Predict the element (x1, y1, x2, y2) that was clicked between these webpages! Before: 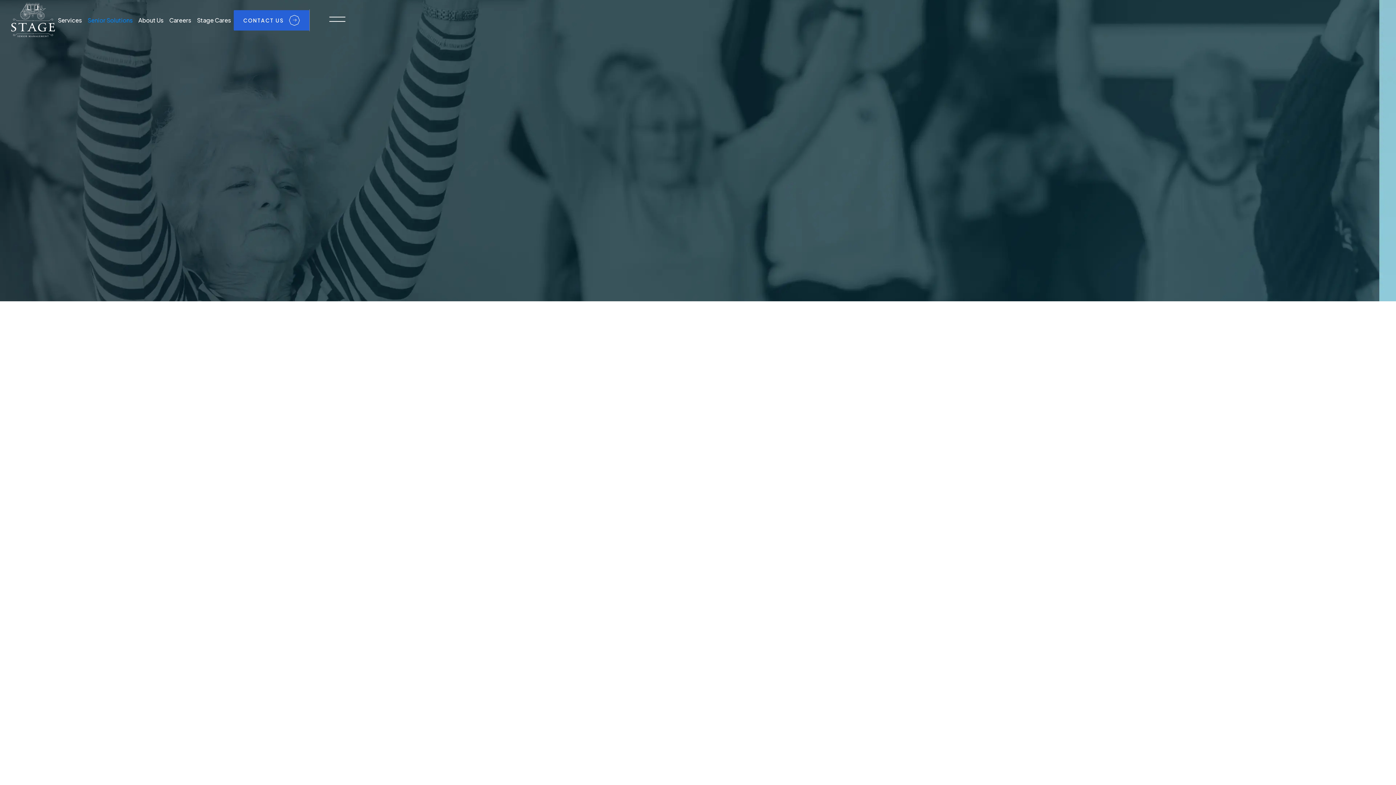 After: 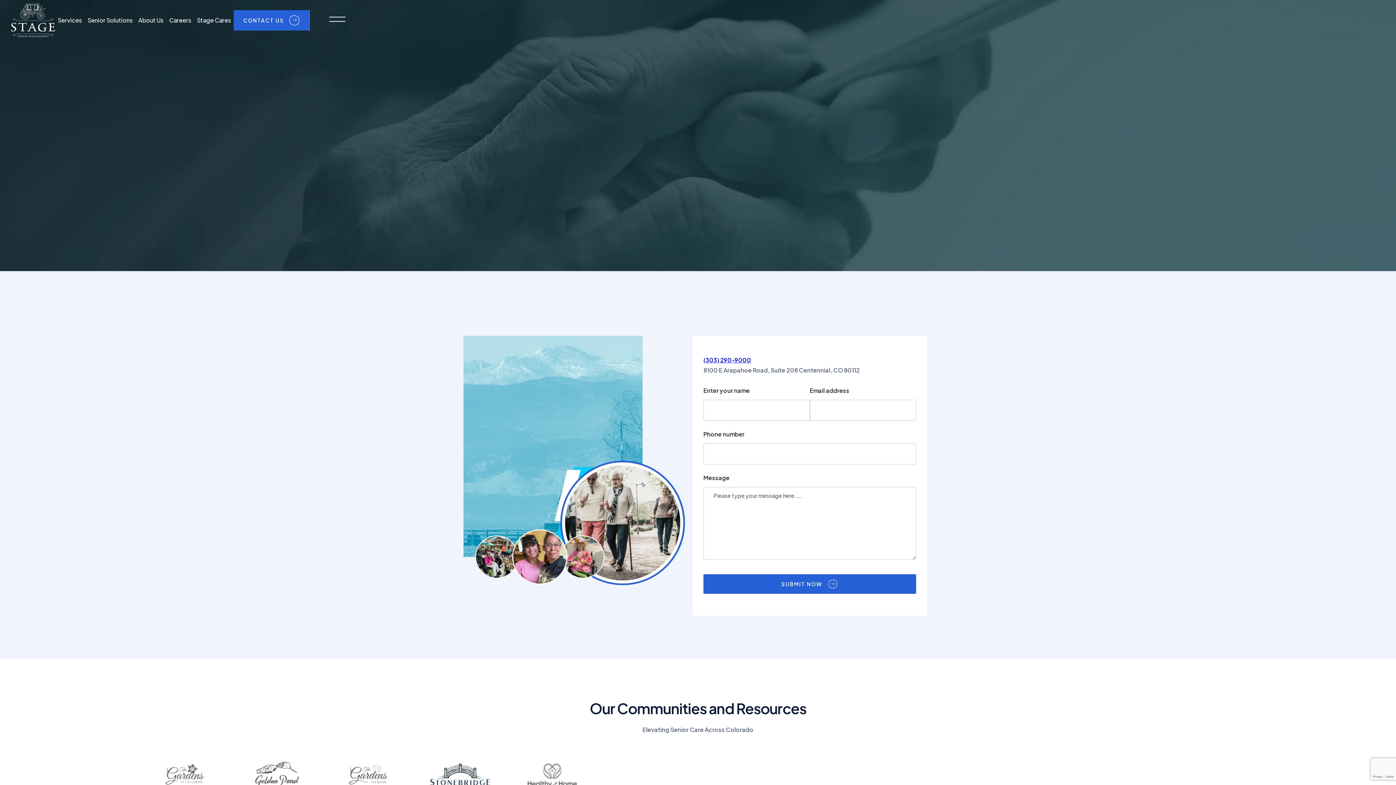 Action: label: CONTACT US bbox: (233, 10, 309, 30)